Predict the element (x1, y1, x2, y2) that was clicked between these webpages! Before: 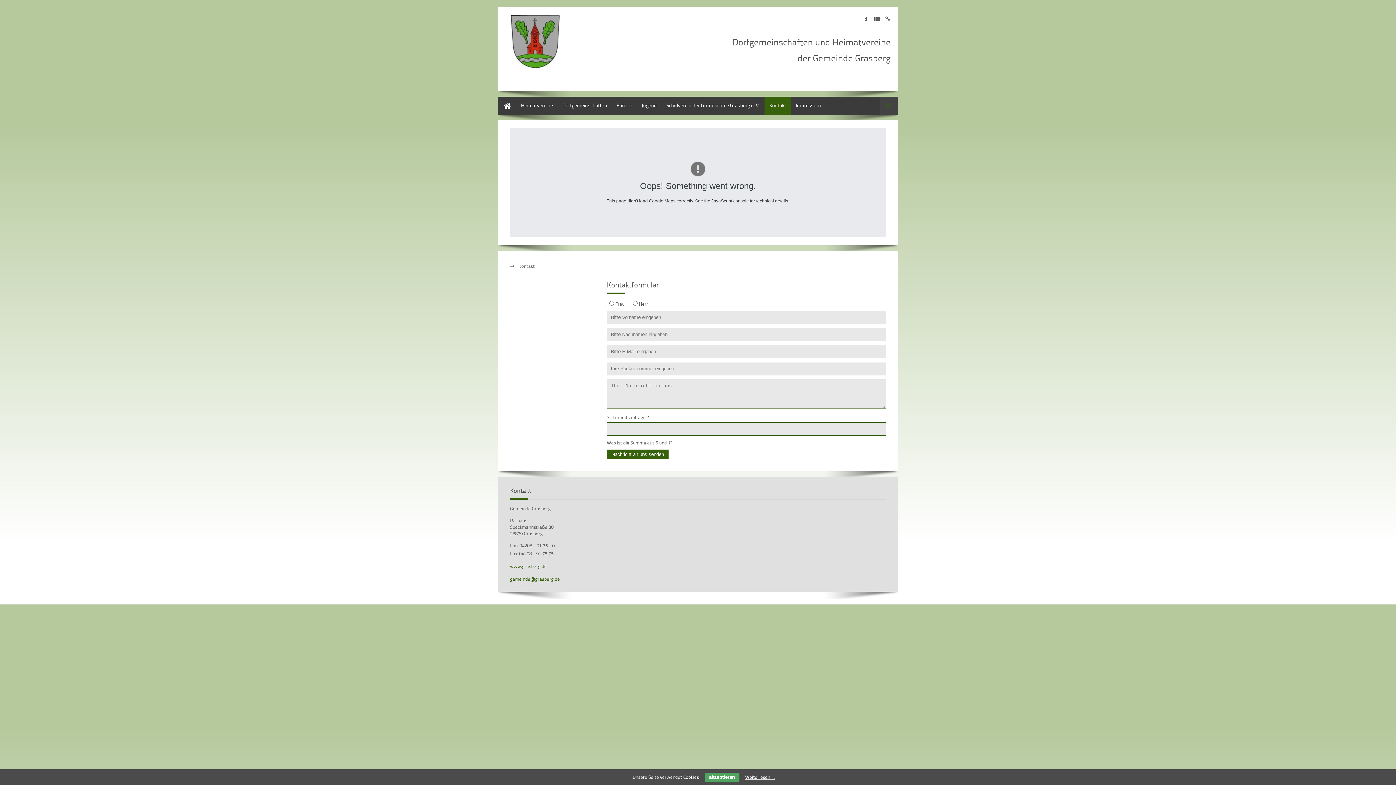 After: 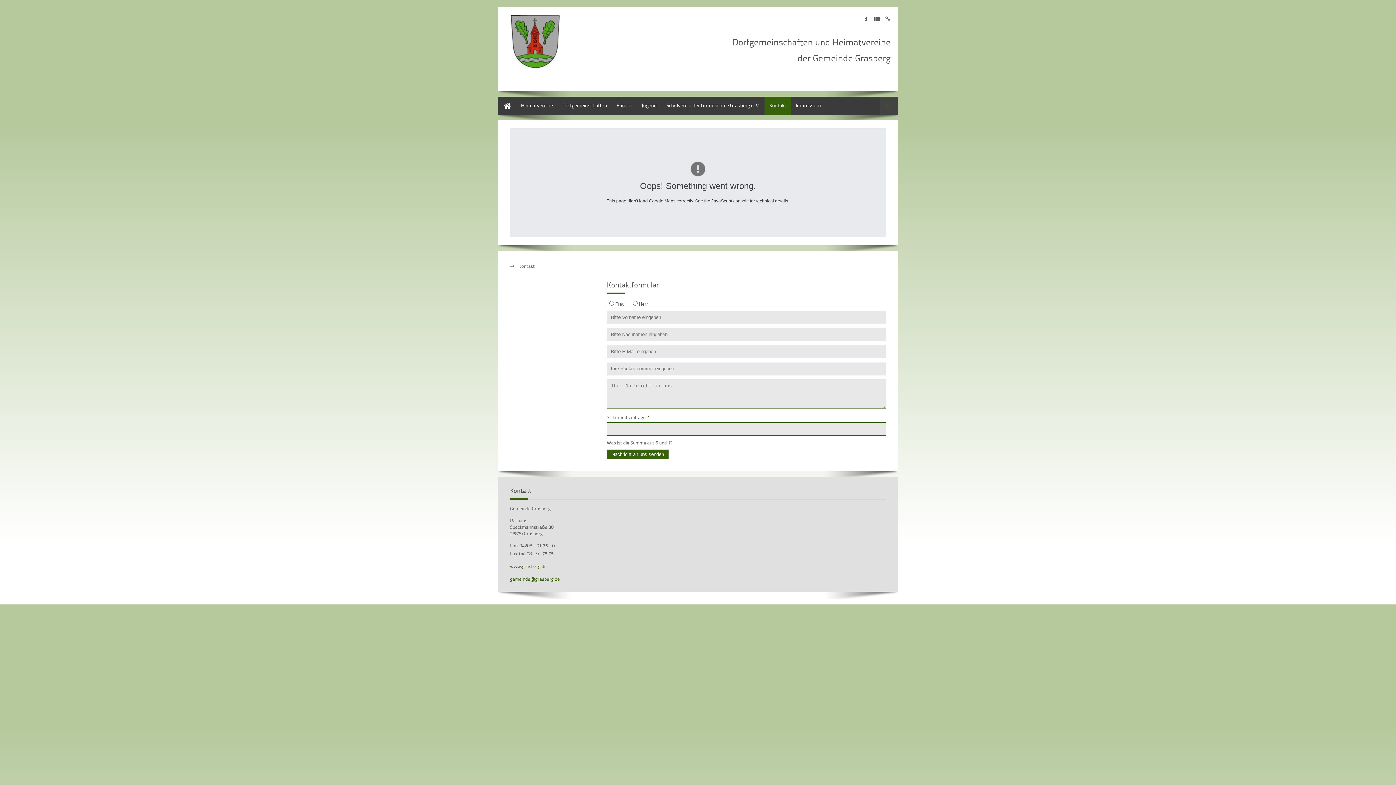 Action: label: akzeptieren bbox: (704, 773, 739, 782)